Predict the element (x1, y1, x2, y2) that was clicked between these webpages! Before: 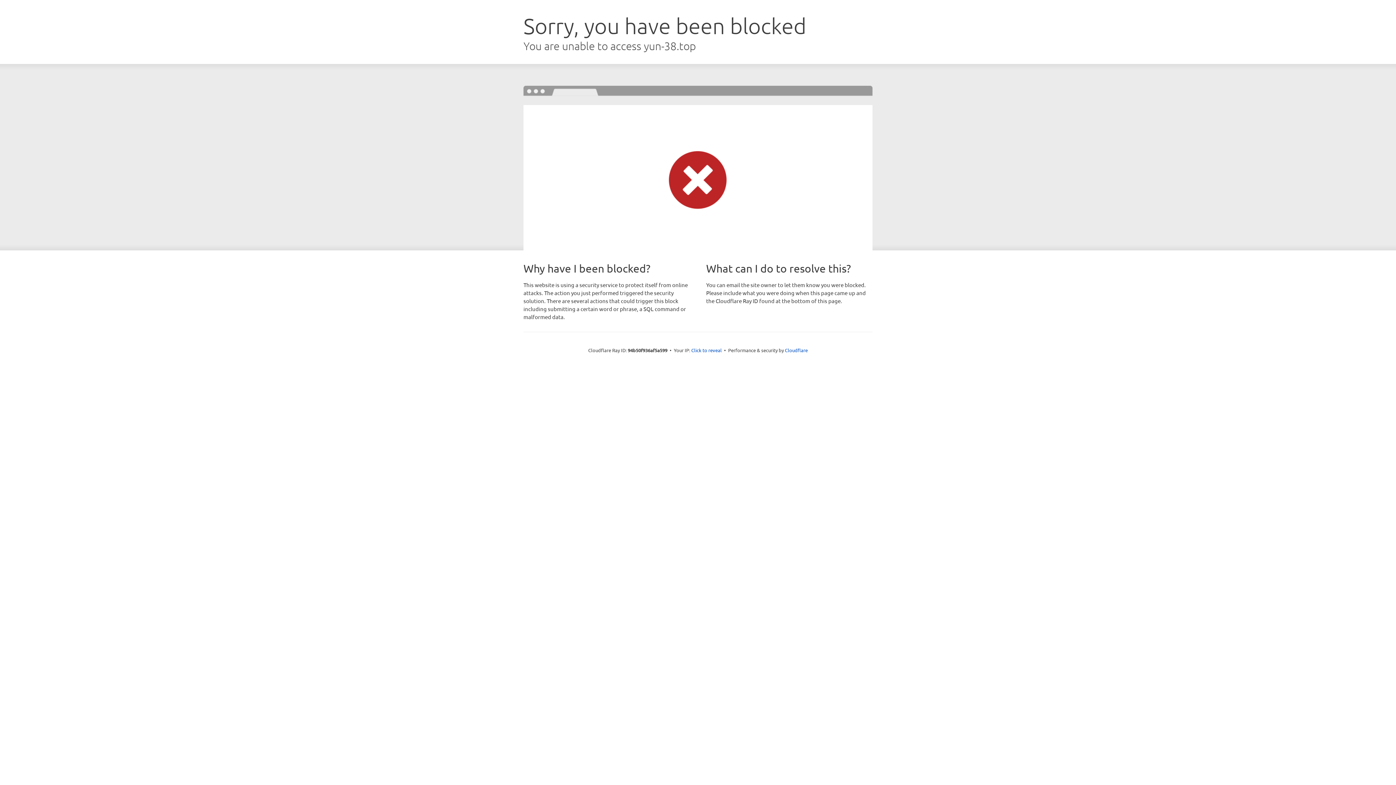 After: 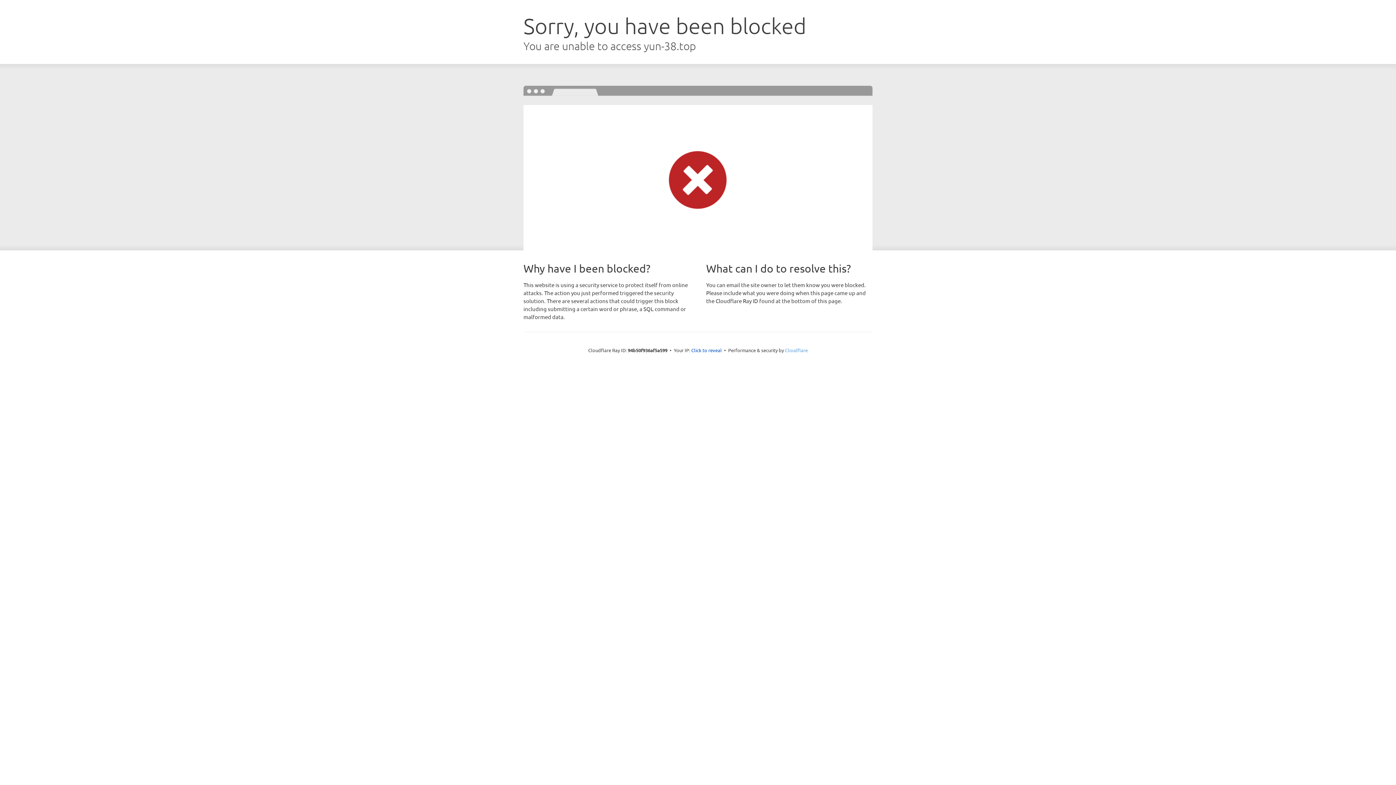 Action: bbox: (785, 347, 808, 353) label: Cloudflare